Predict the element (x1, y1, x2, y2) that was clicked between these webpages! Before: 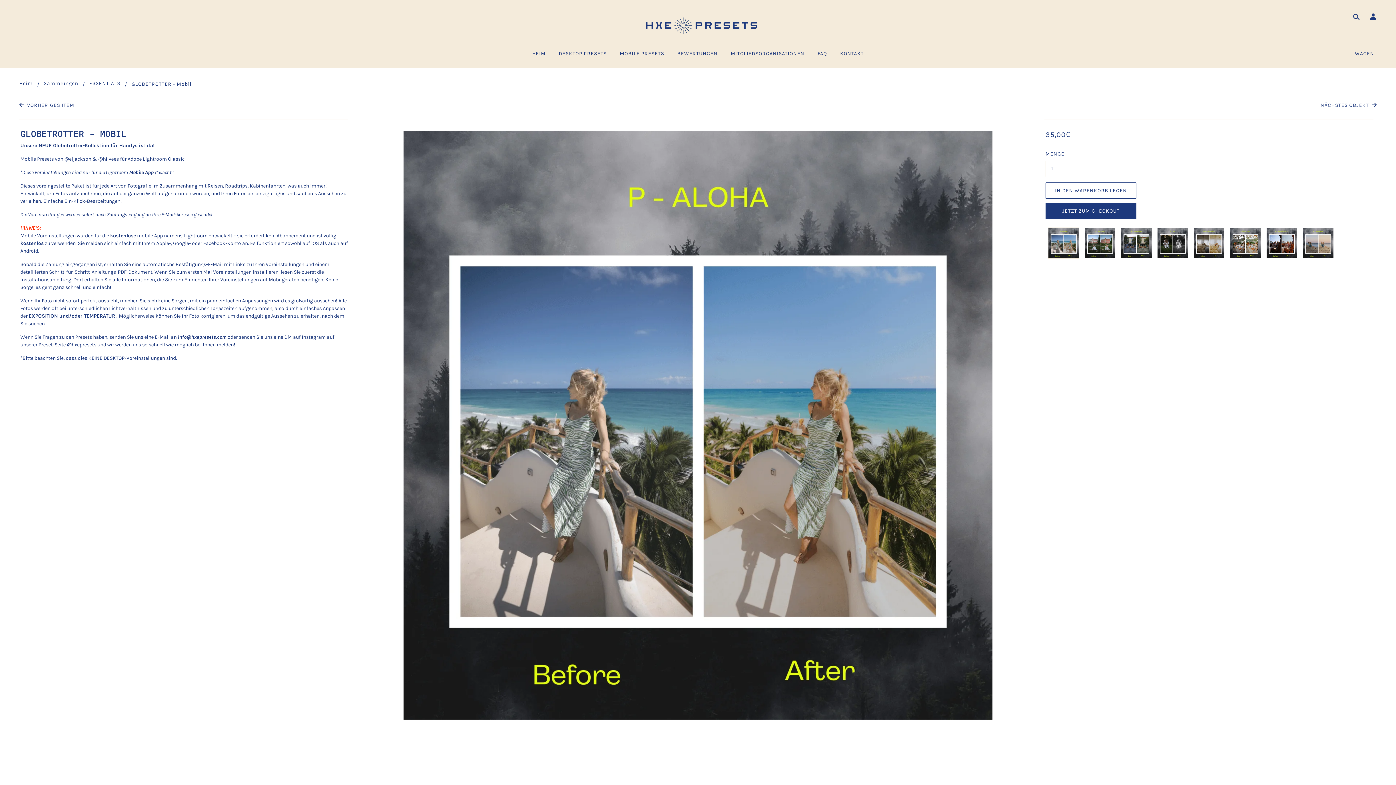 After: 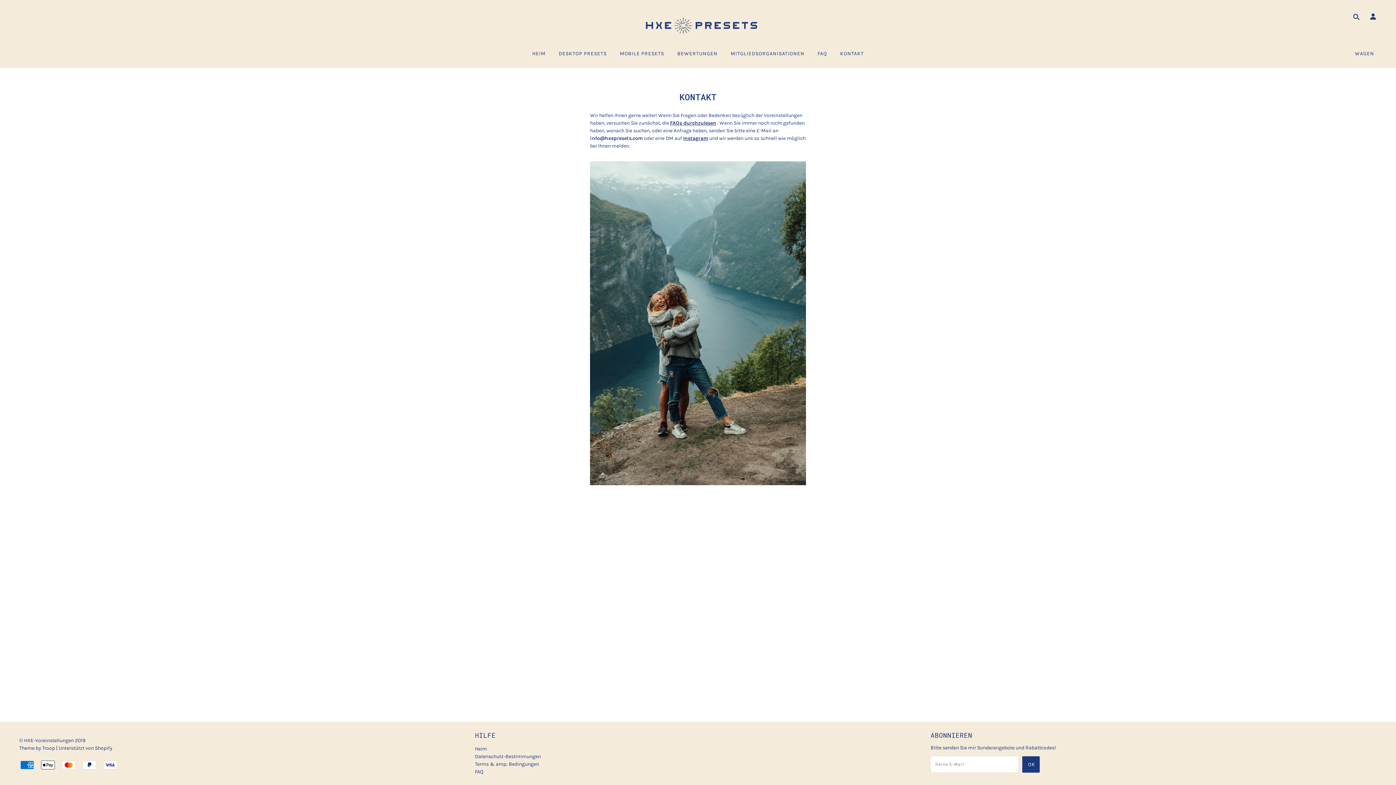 Action: label: KONTAKT bbox: (834, 45, 869, 68)